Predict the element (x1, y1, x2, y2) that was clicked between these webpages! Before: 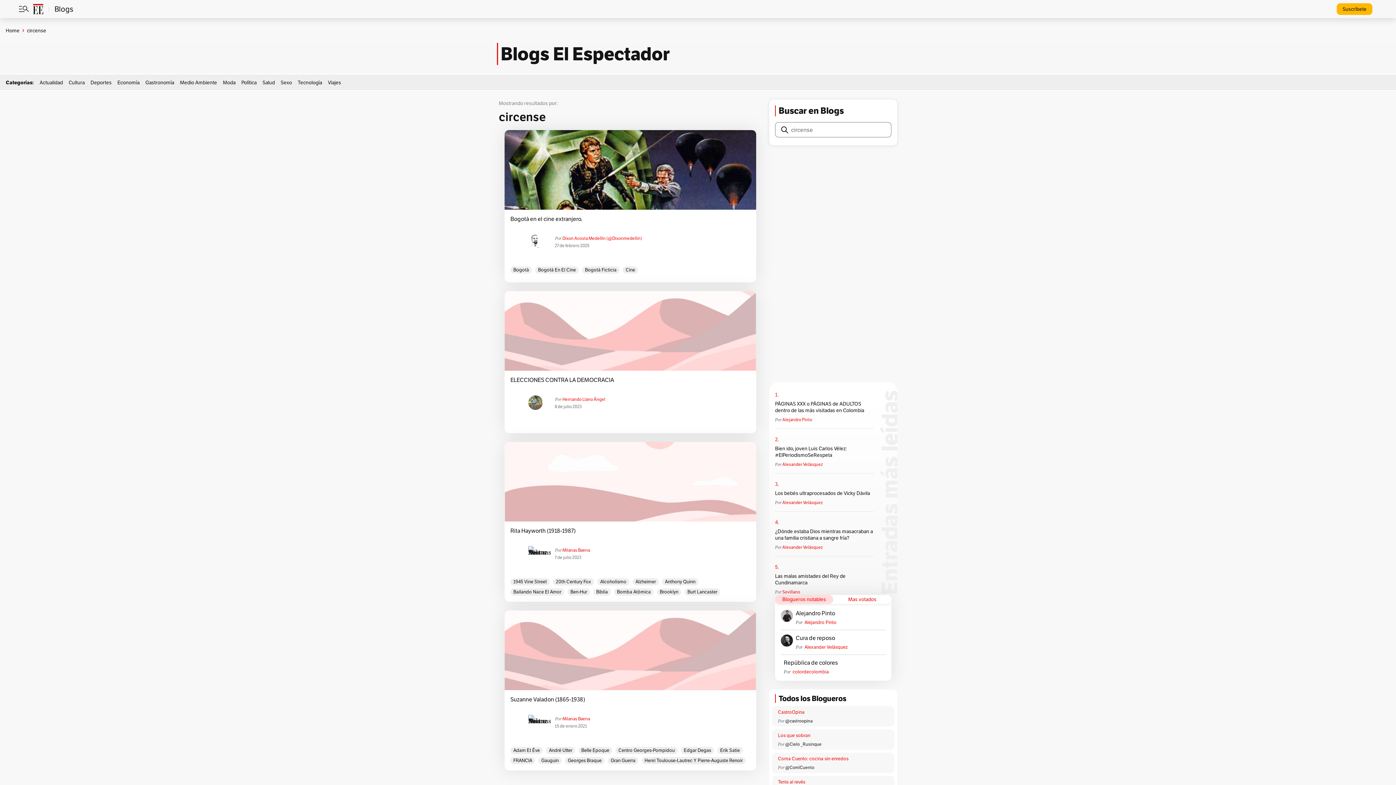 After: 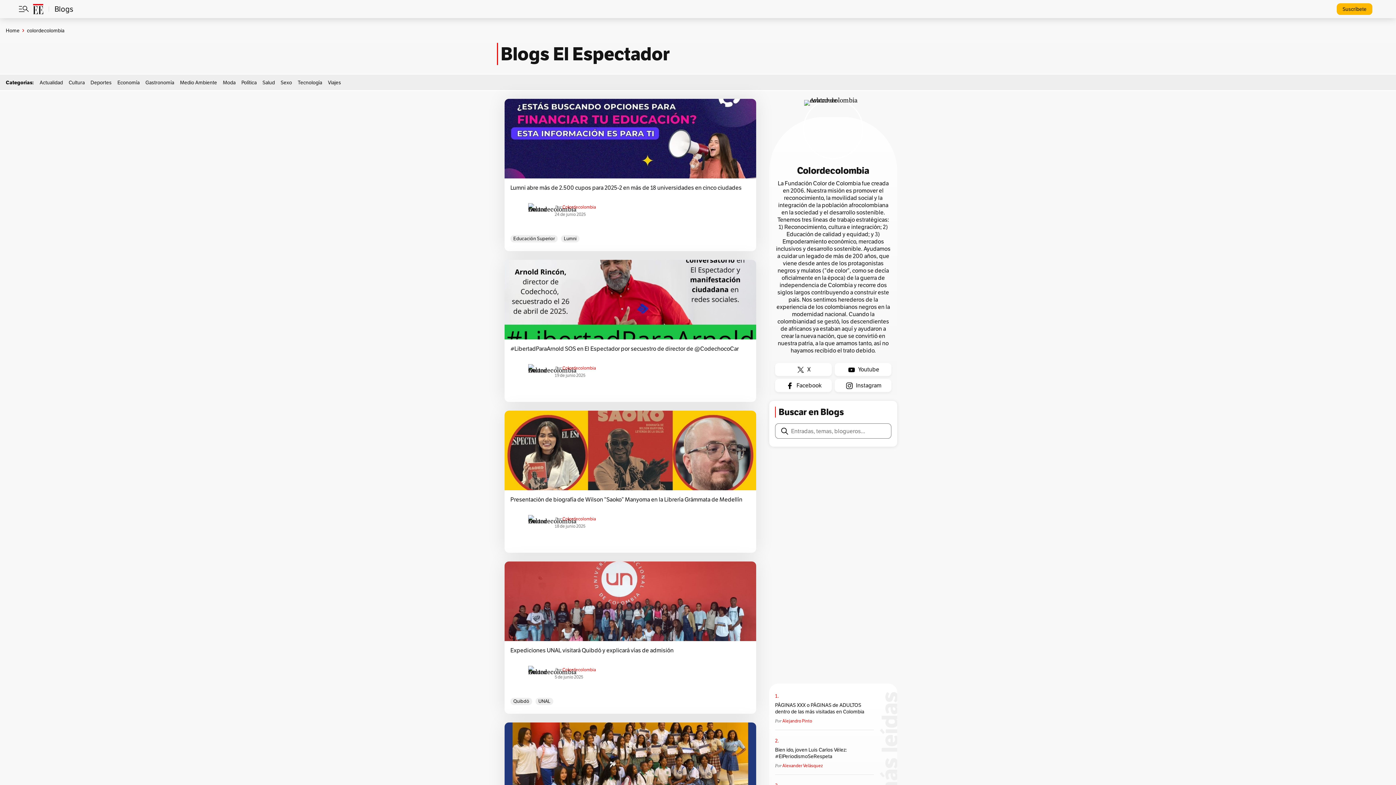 Action: bbox: (791, 669, 858, 675) label: colordecolombia